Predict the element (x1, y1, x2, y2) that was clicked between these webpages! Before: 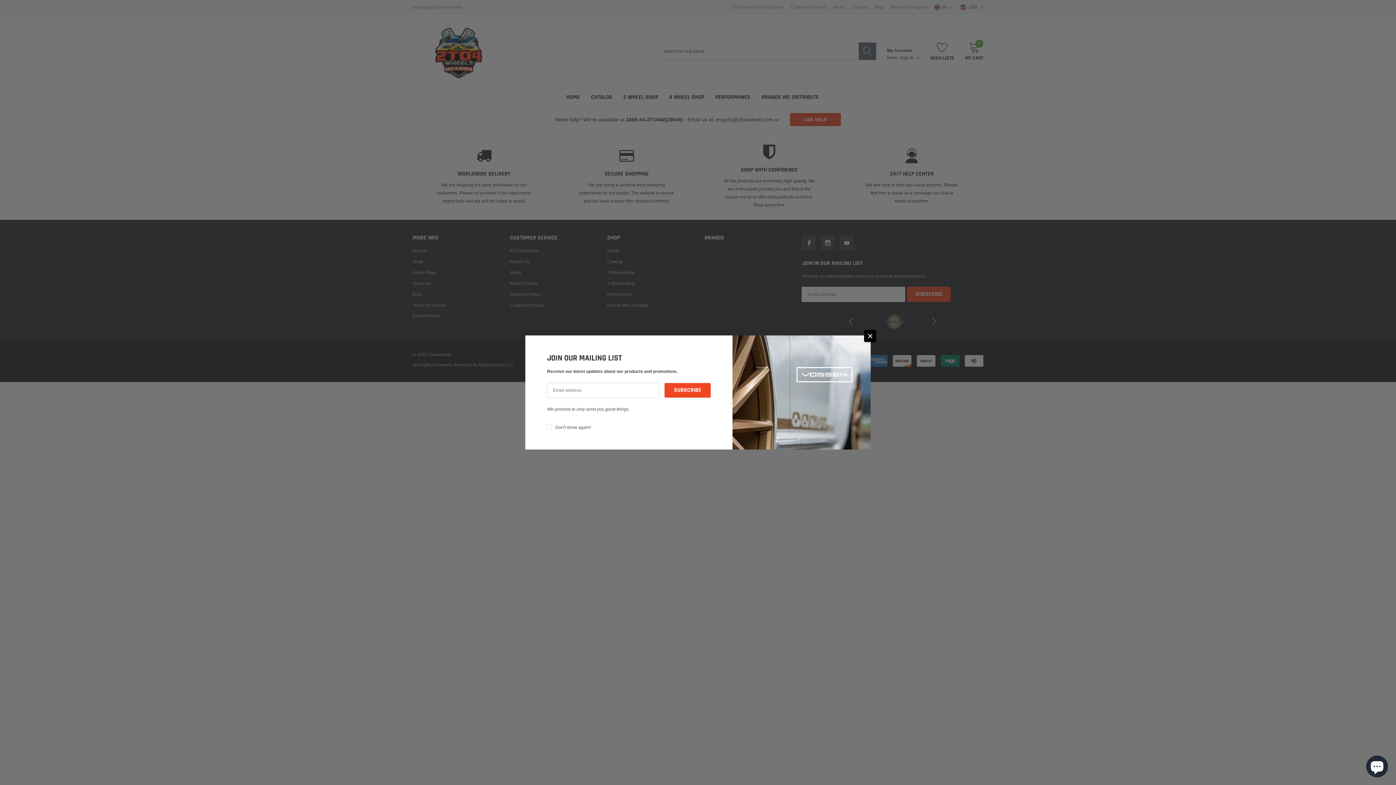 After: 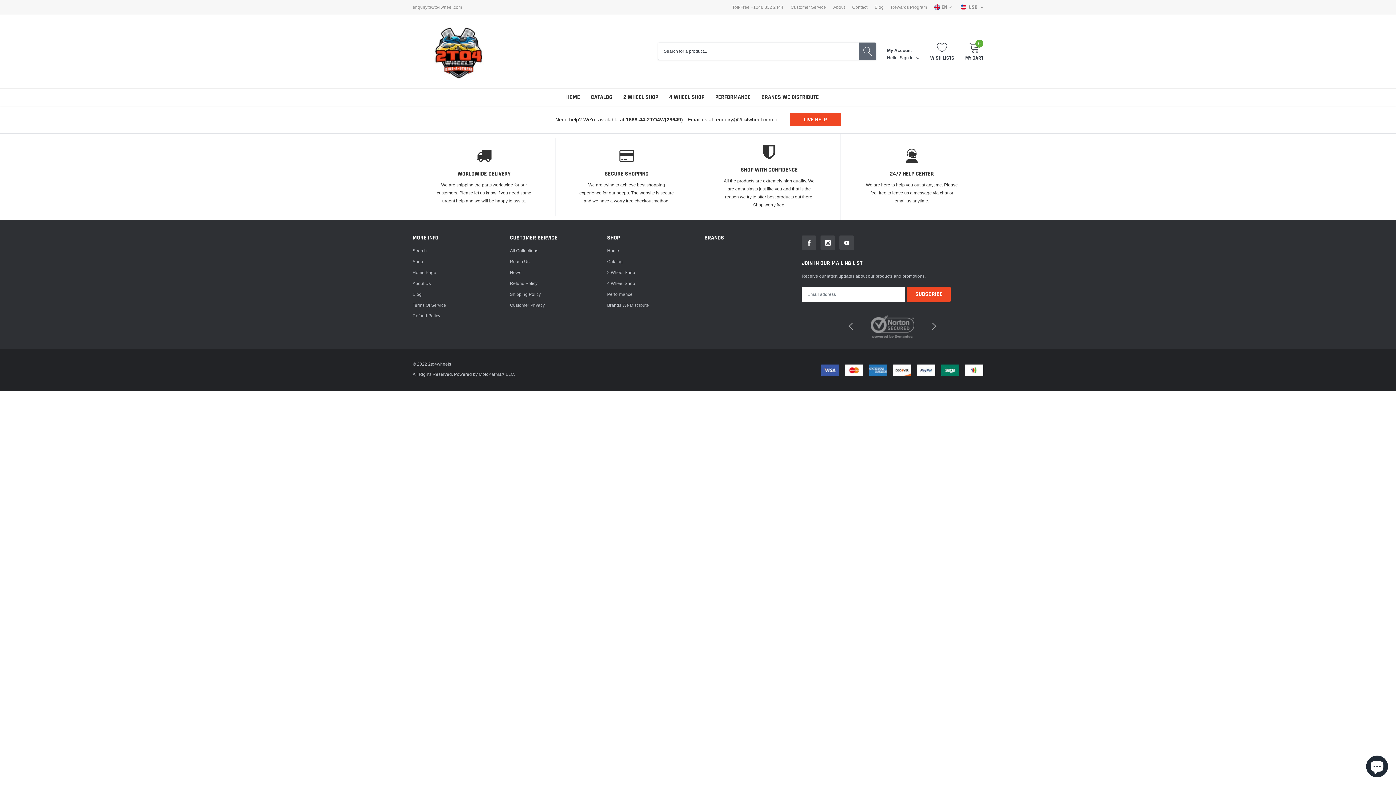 Action: bbox: (864, 330, 876, 342) label: close